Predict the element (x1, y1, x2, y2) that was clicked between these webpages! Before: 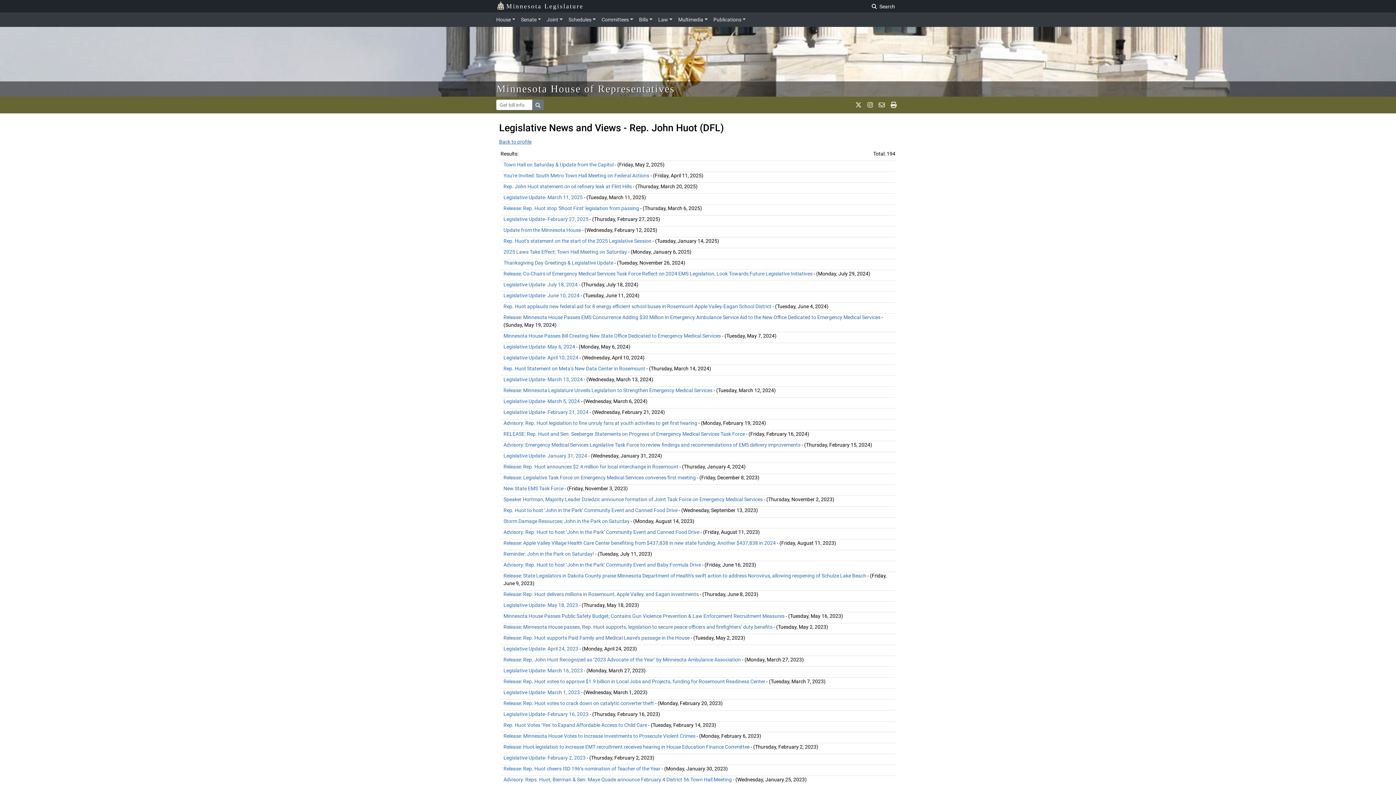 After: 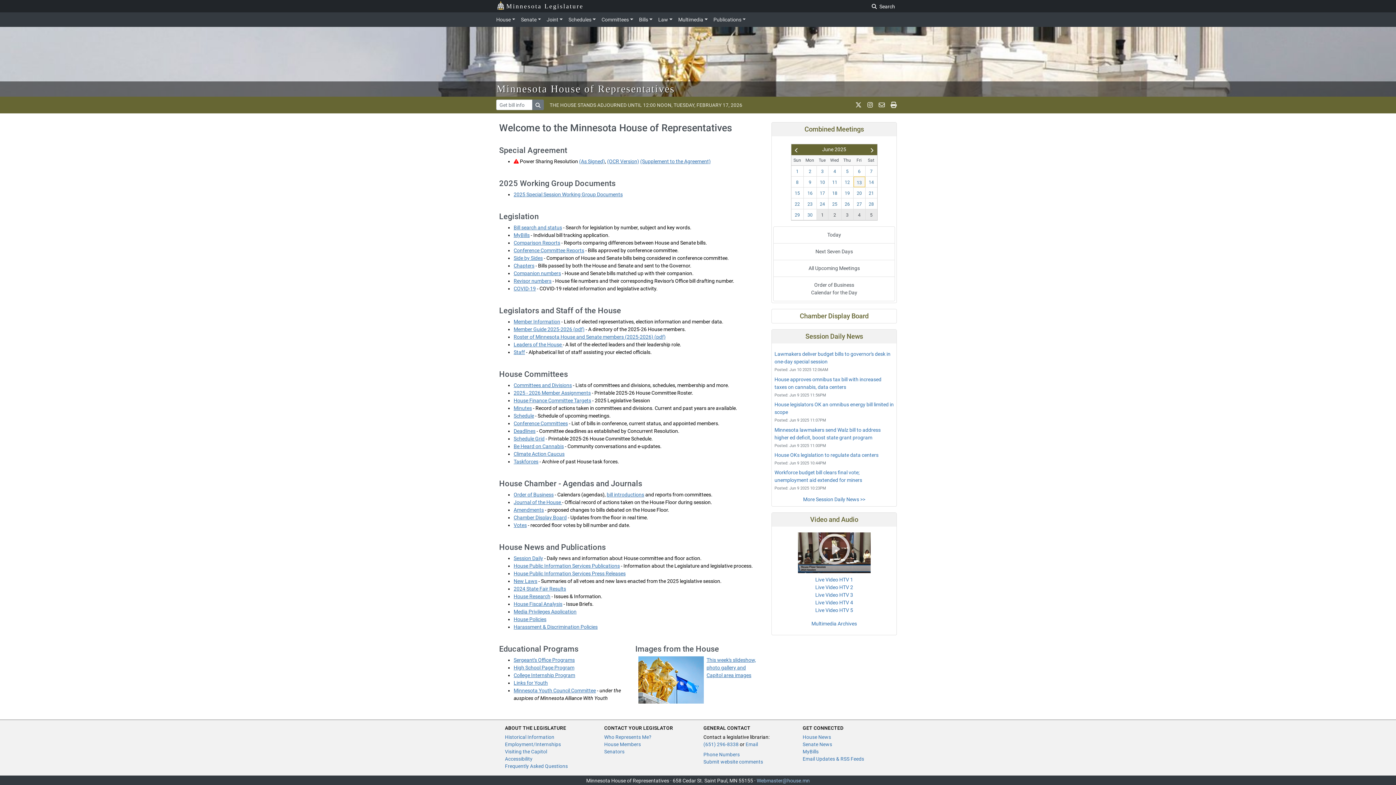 Action: label: Minnesota House of Representatives bbox: (496, 83, 675, 94)